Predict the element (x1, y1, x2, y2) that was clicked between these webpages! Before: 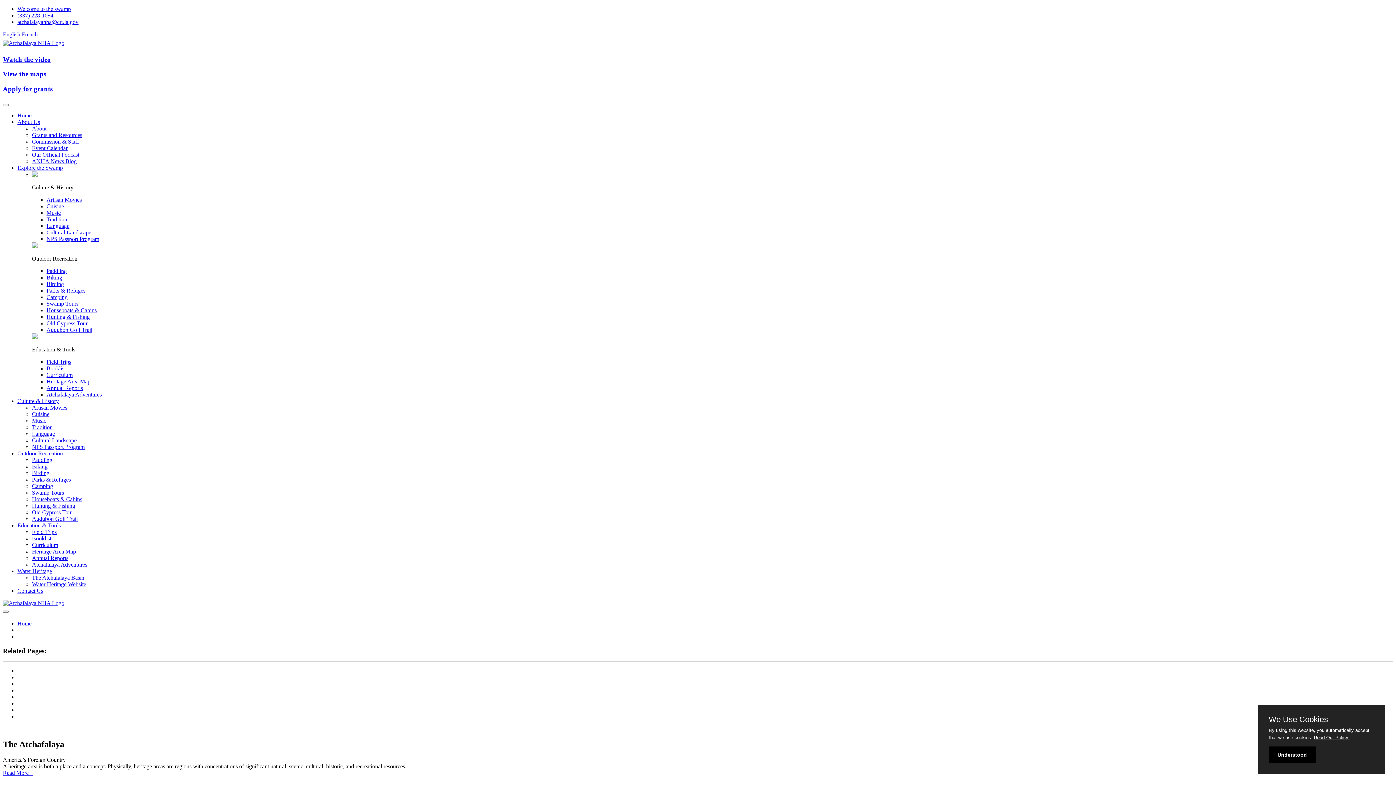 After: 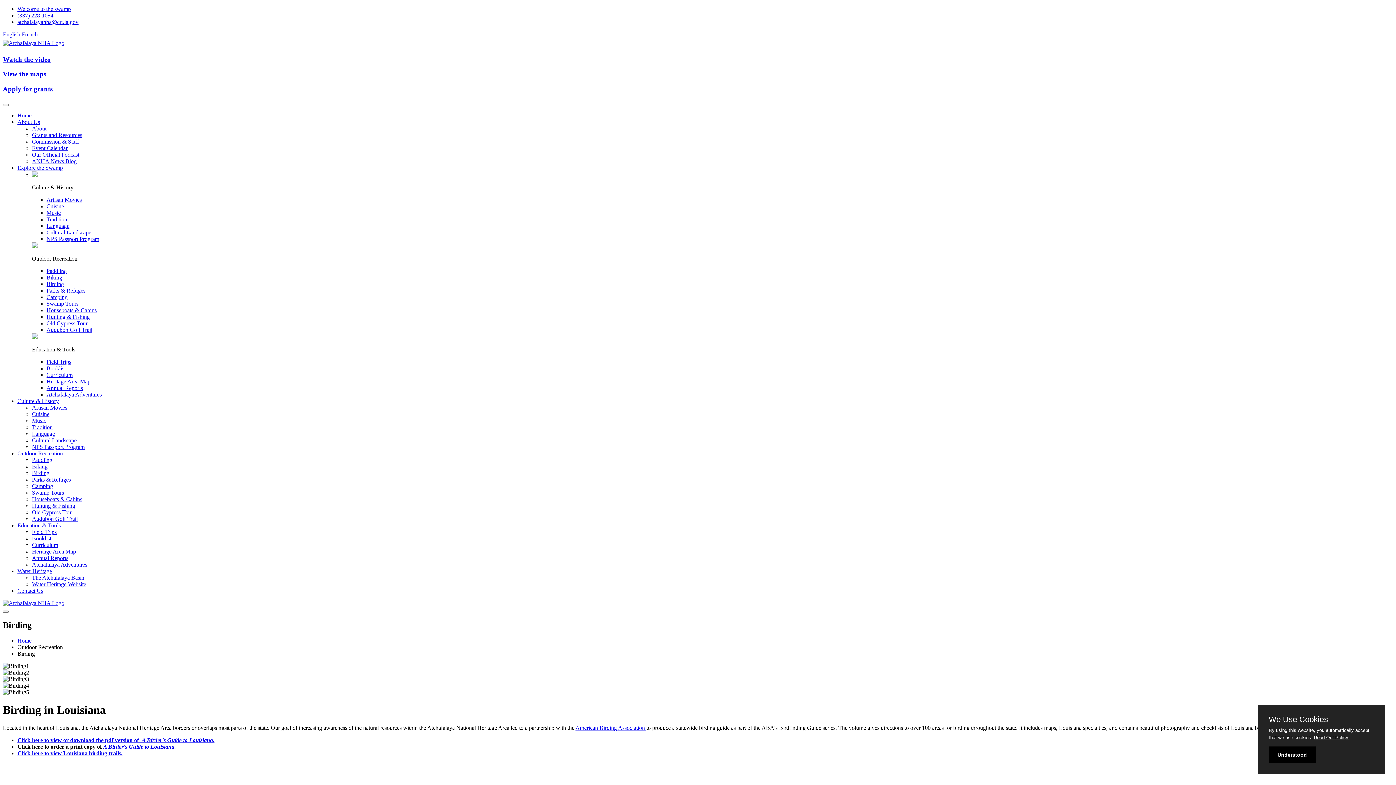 Action: label: Birding bbox: (32, 470, 49, 476)